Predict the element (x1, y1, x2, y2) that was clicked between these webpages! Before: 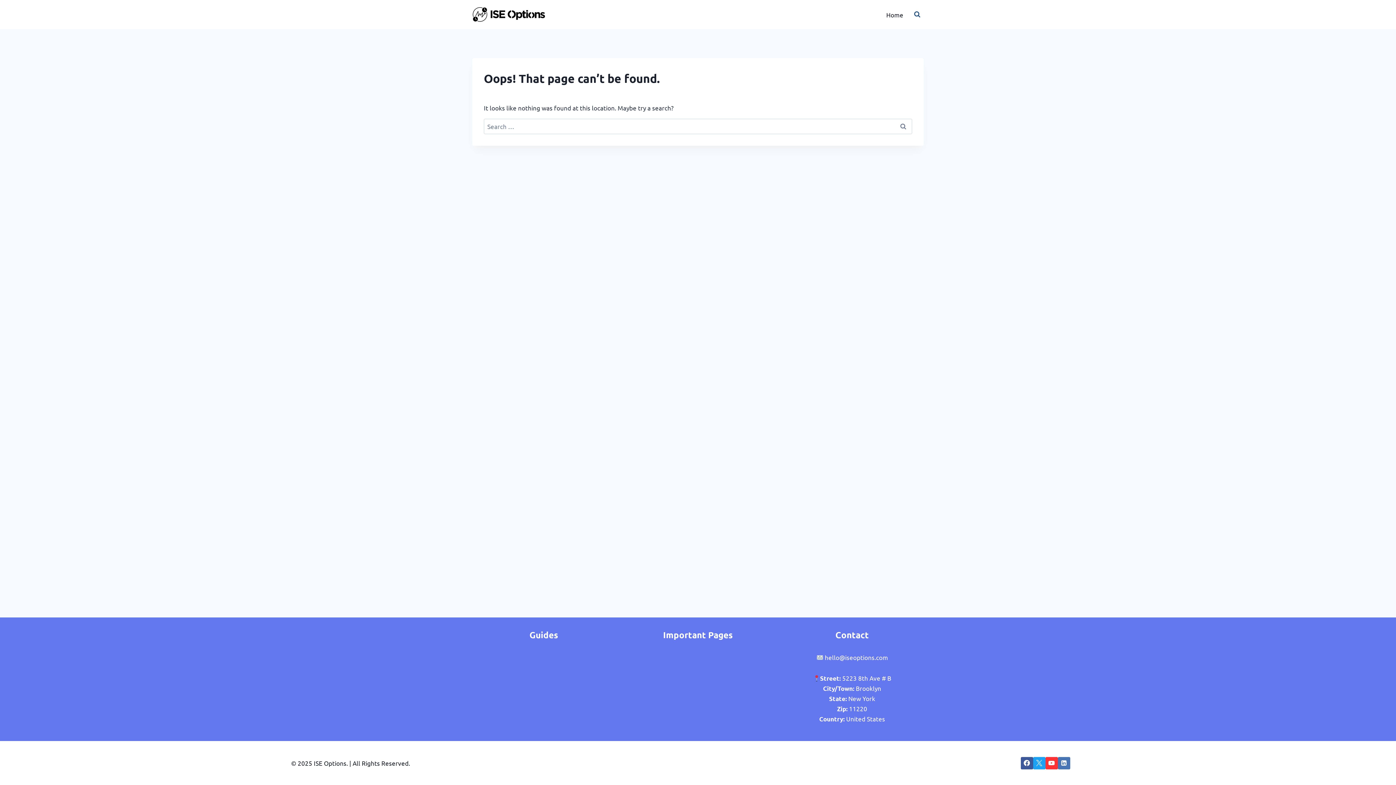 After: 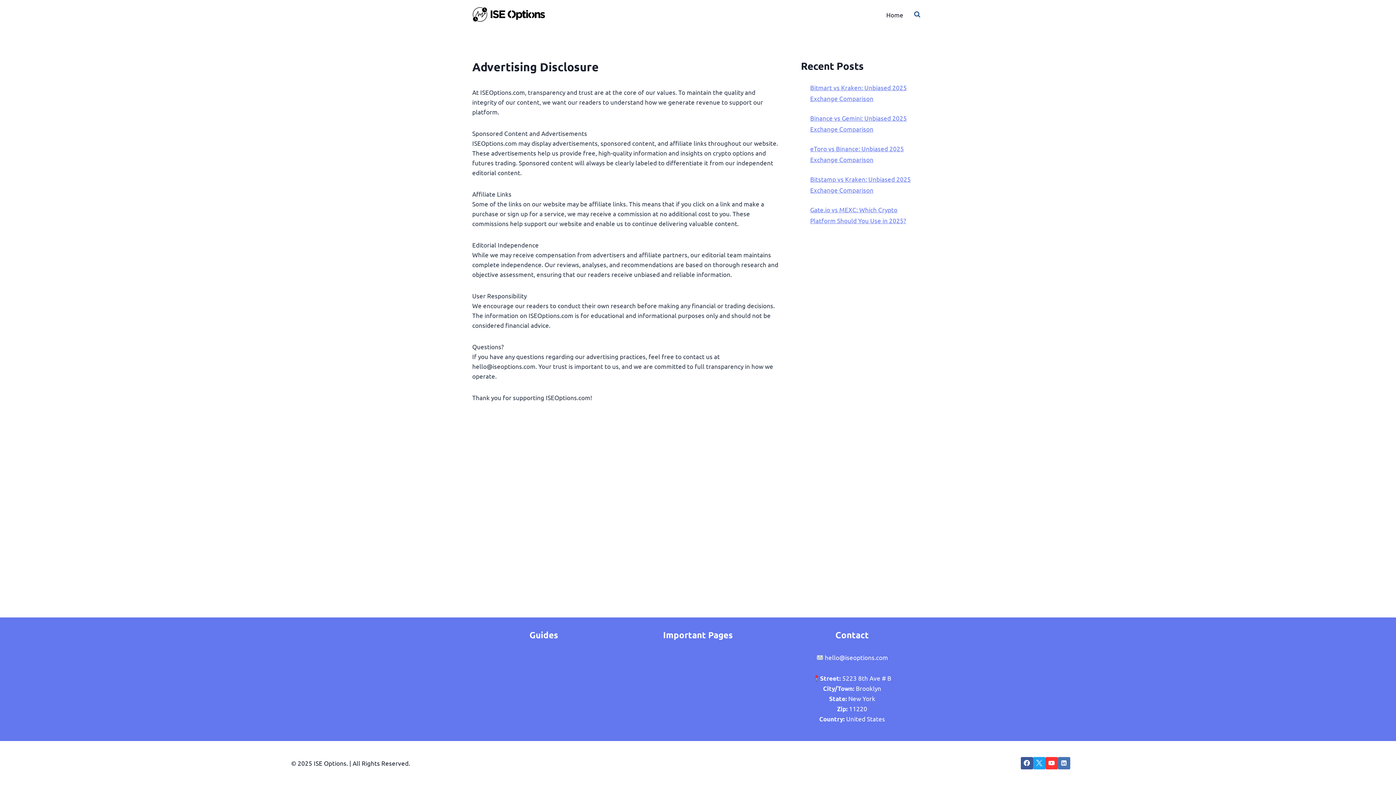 Action: bbox: (626, 664, 769, 677) label: Advertising Disclosure